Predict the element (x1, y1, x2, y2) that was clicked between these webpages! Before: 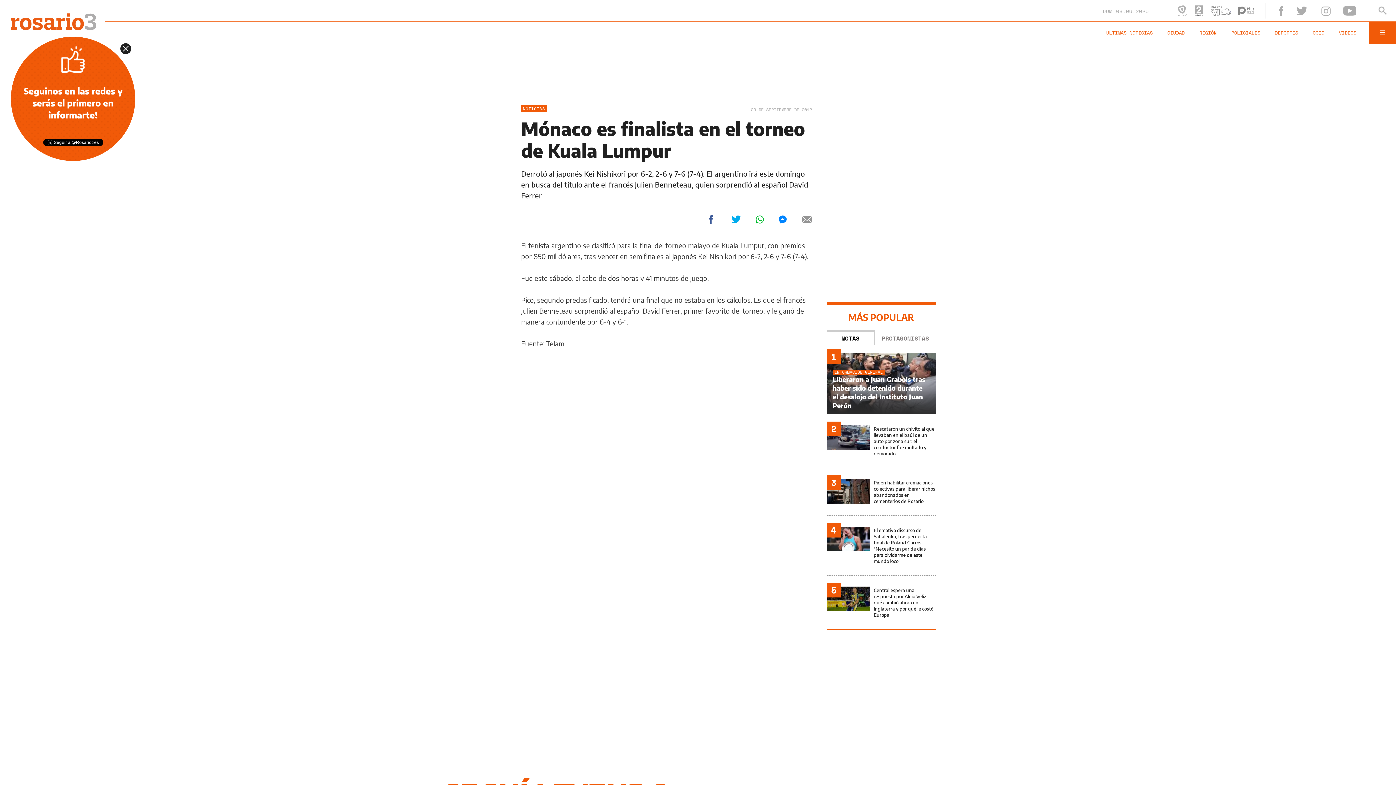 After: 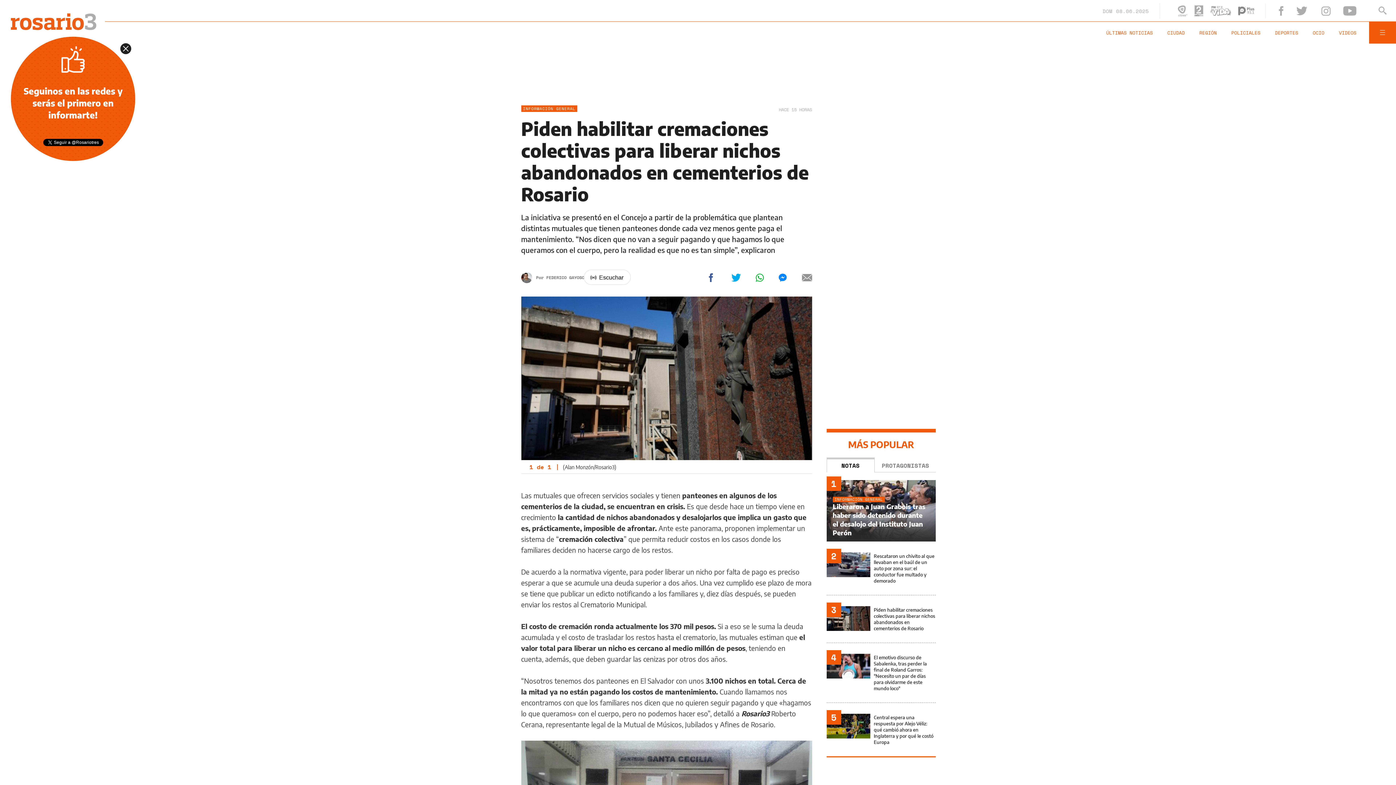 Action: bbox: (826, 479, 935, 515)